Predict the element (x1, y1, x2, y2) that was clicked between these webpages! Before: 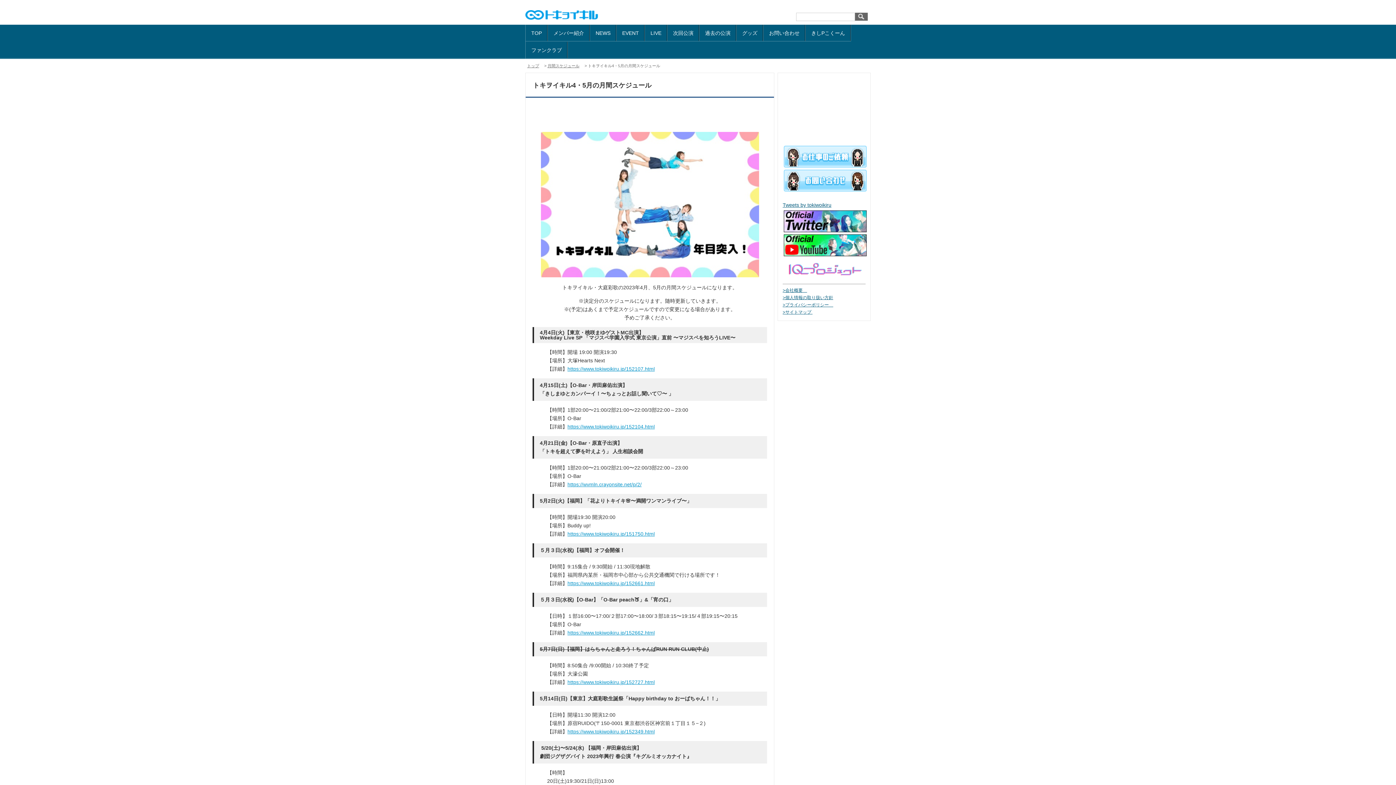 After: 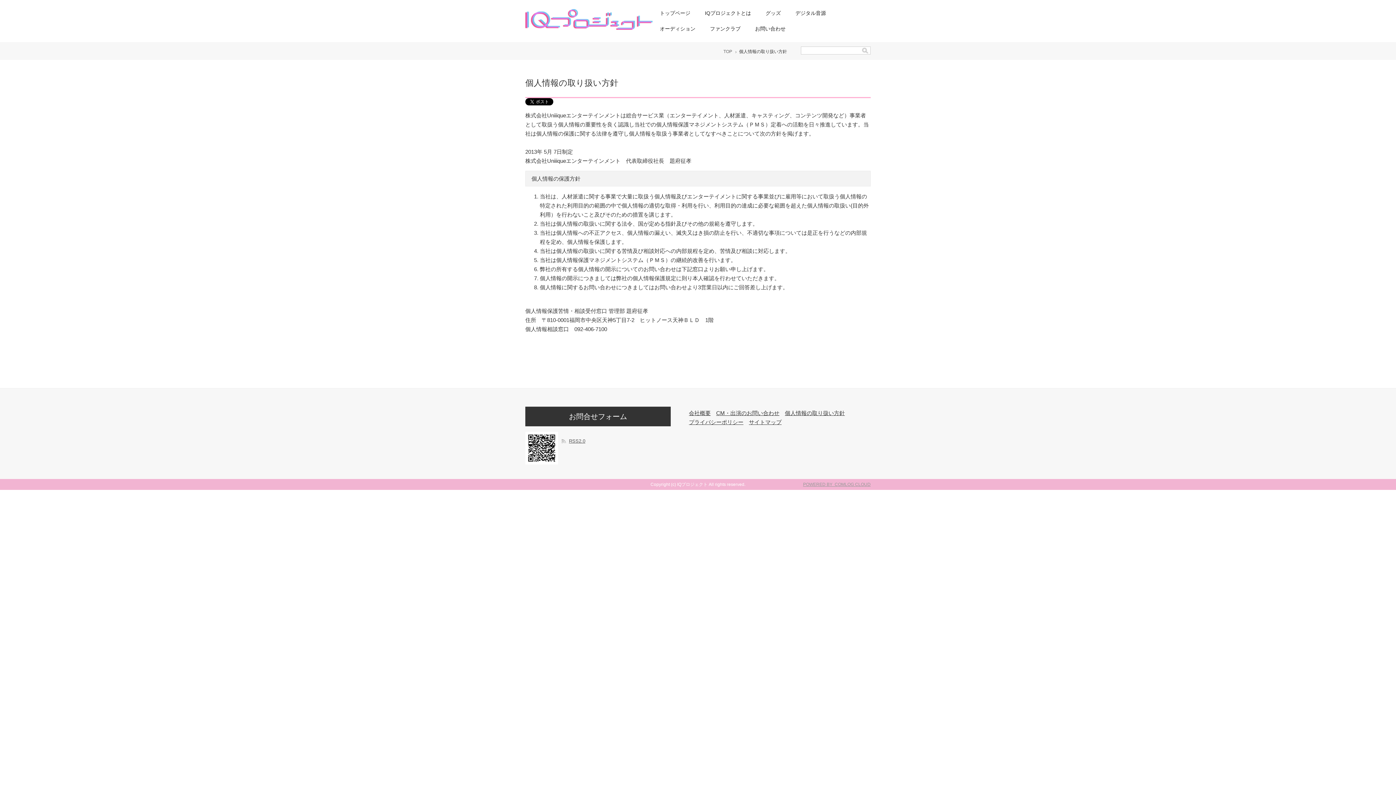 Action: bbox: (782, 295, 833, 300) label: >個人情報の取り扱い方針